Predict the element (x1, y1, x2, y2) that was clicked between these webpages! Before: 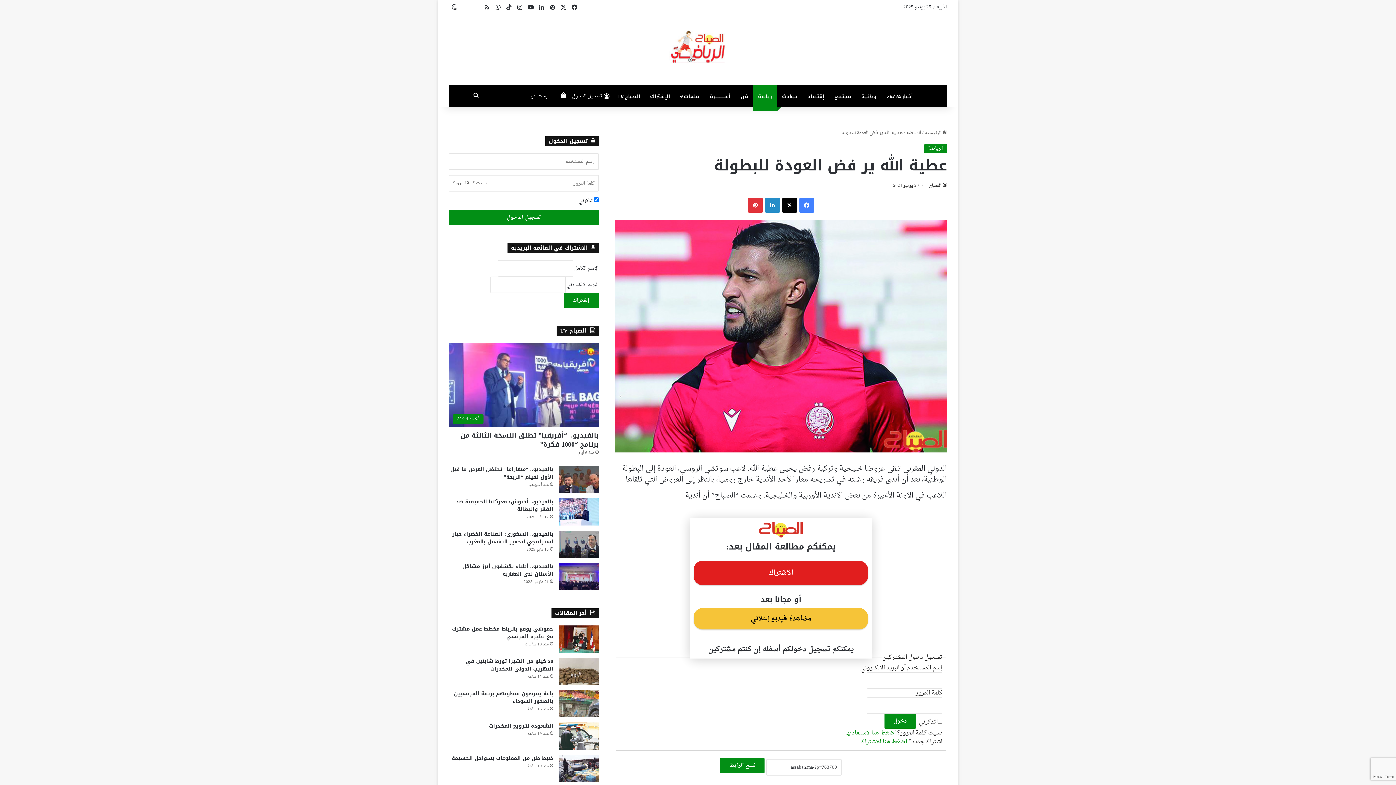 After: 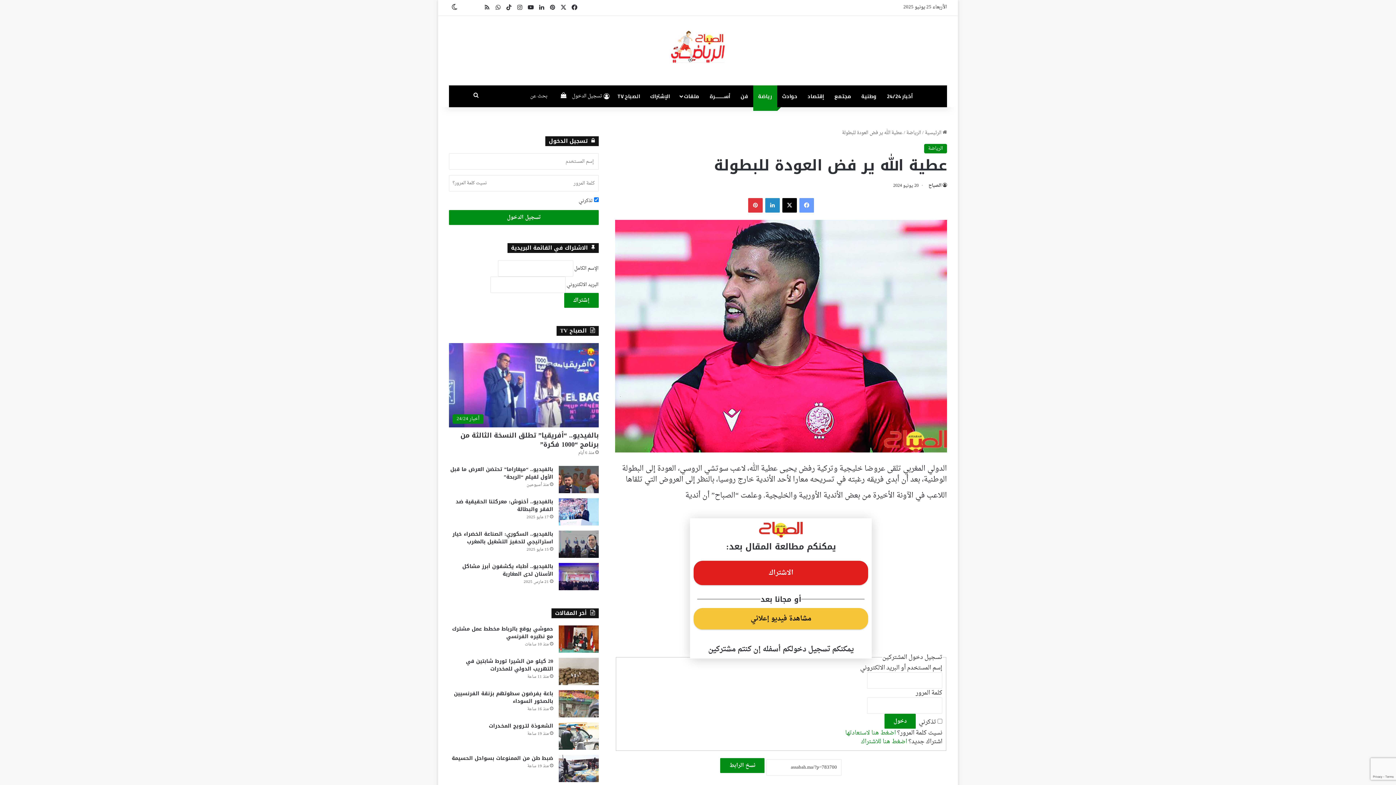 Action: label: فيسبوك bbox: (799, 198, 814, 212)